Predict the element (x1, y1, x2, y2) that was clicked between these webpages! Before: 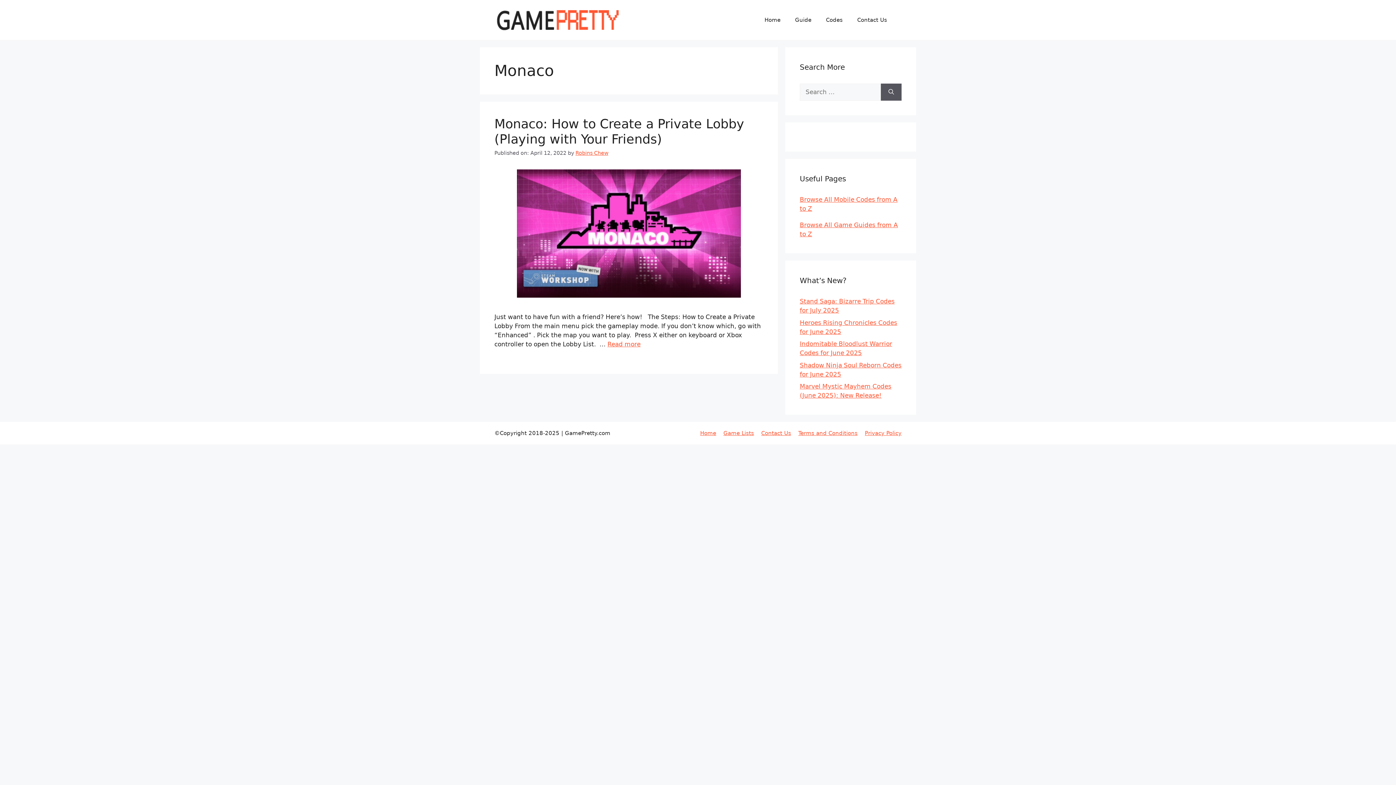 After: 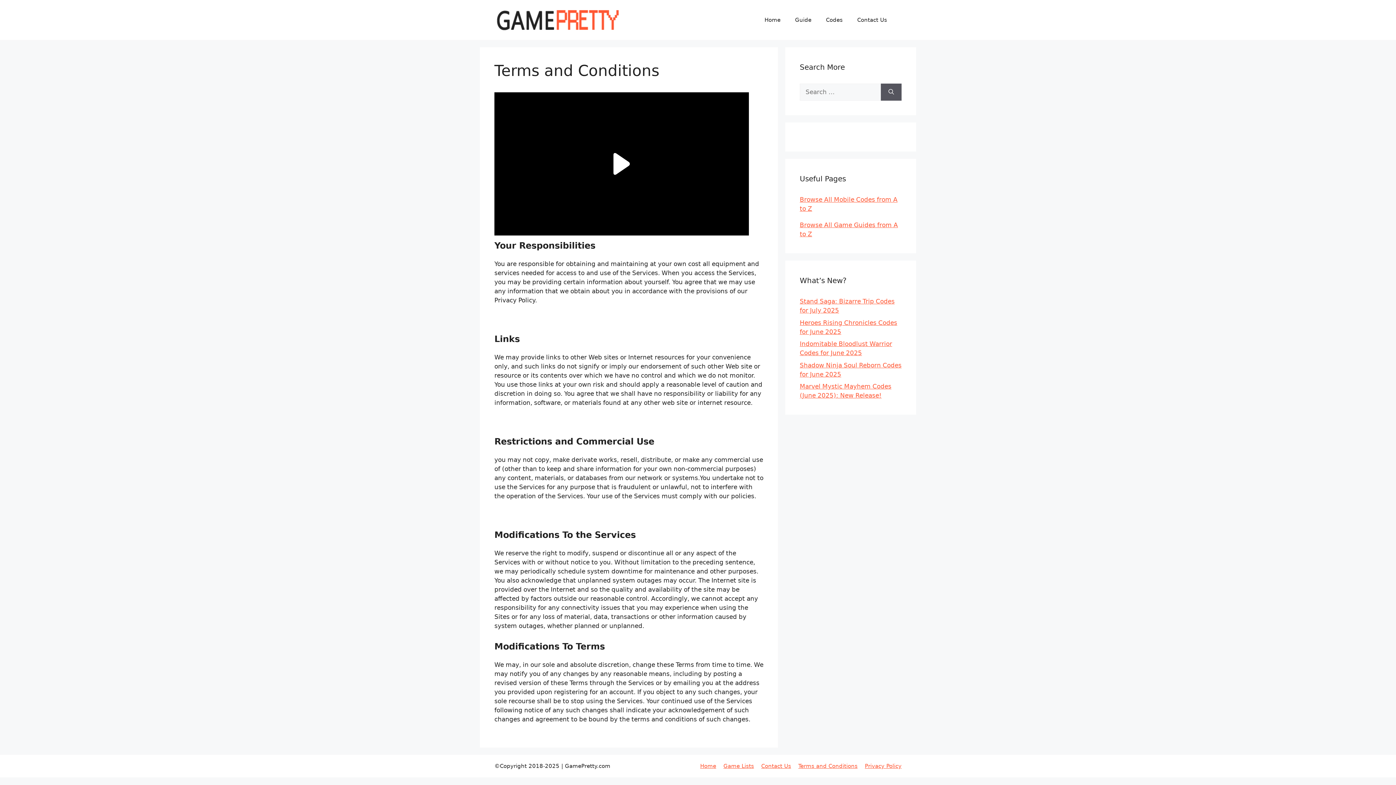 Action: label: Terms and Conditions bbox: (798, 430, 857, 436)